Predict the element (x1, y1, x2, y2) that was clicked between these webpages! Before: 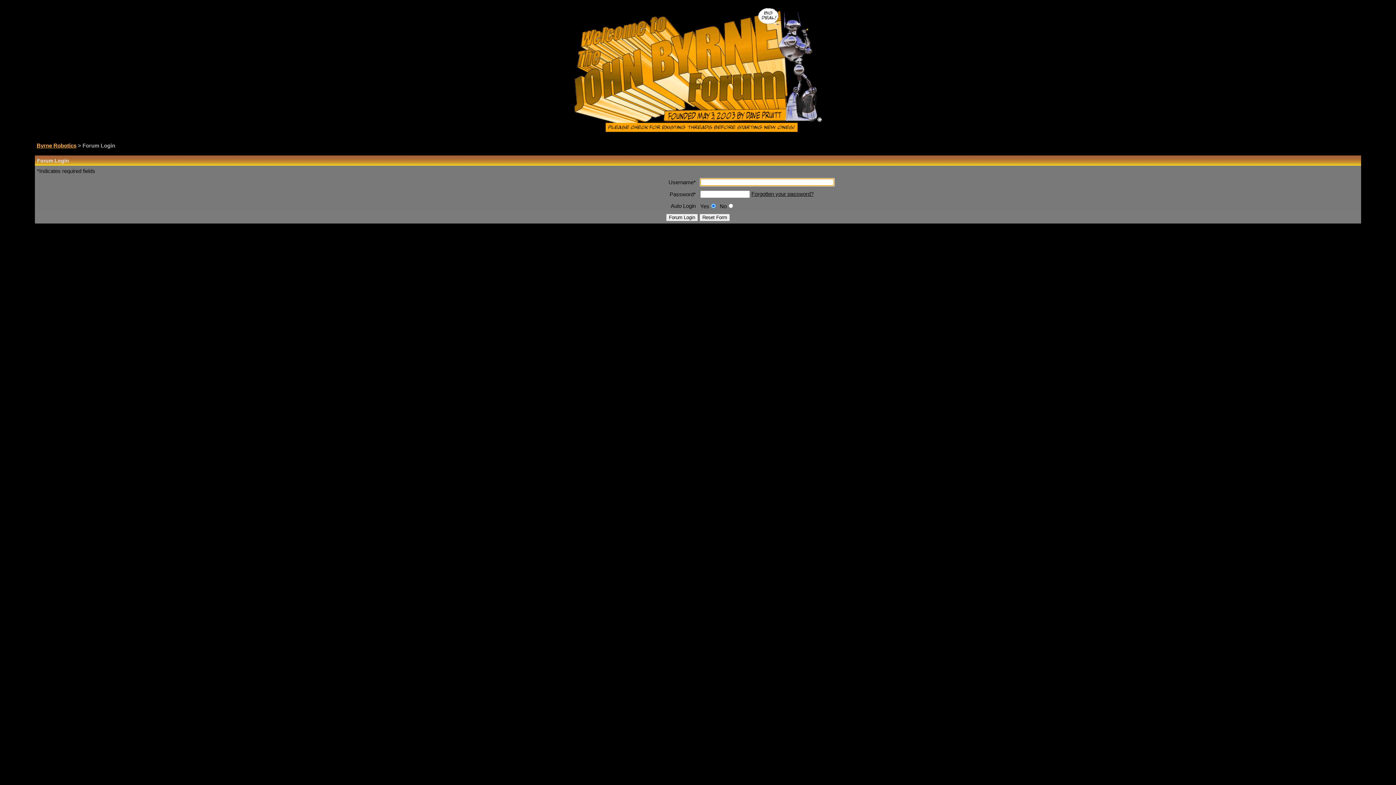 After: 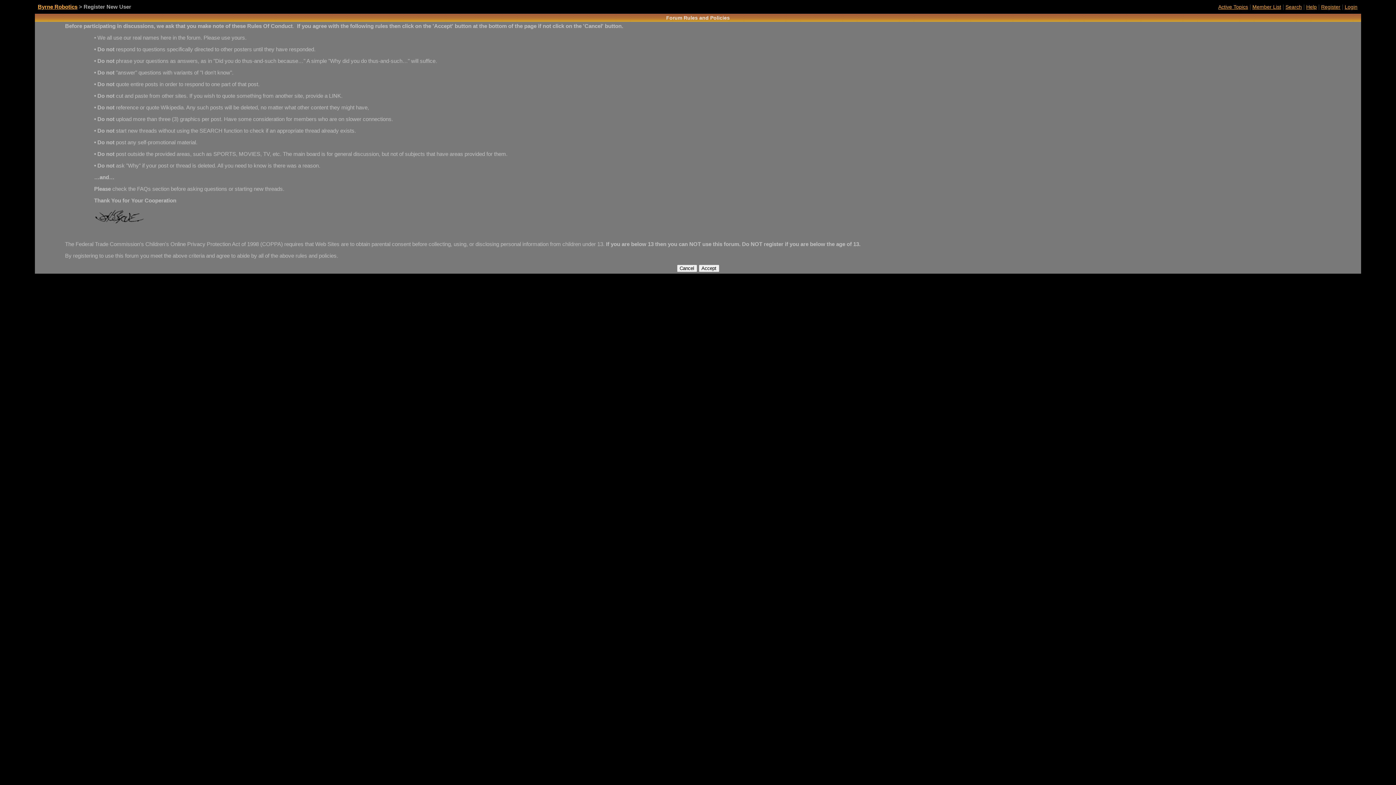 Action: bbox: (637, 236, 759, 242) label: Click here if you are not a registered forum member